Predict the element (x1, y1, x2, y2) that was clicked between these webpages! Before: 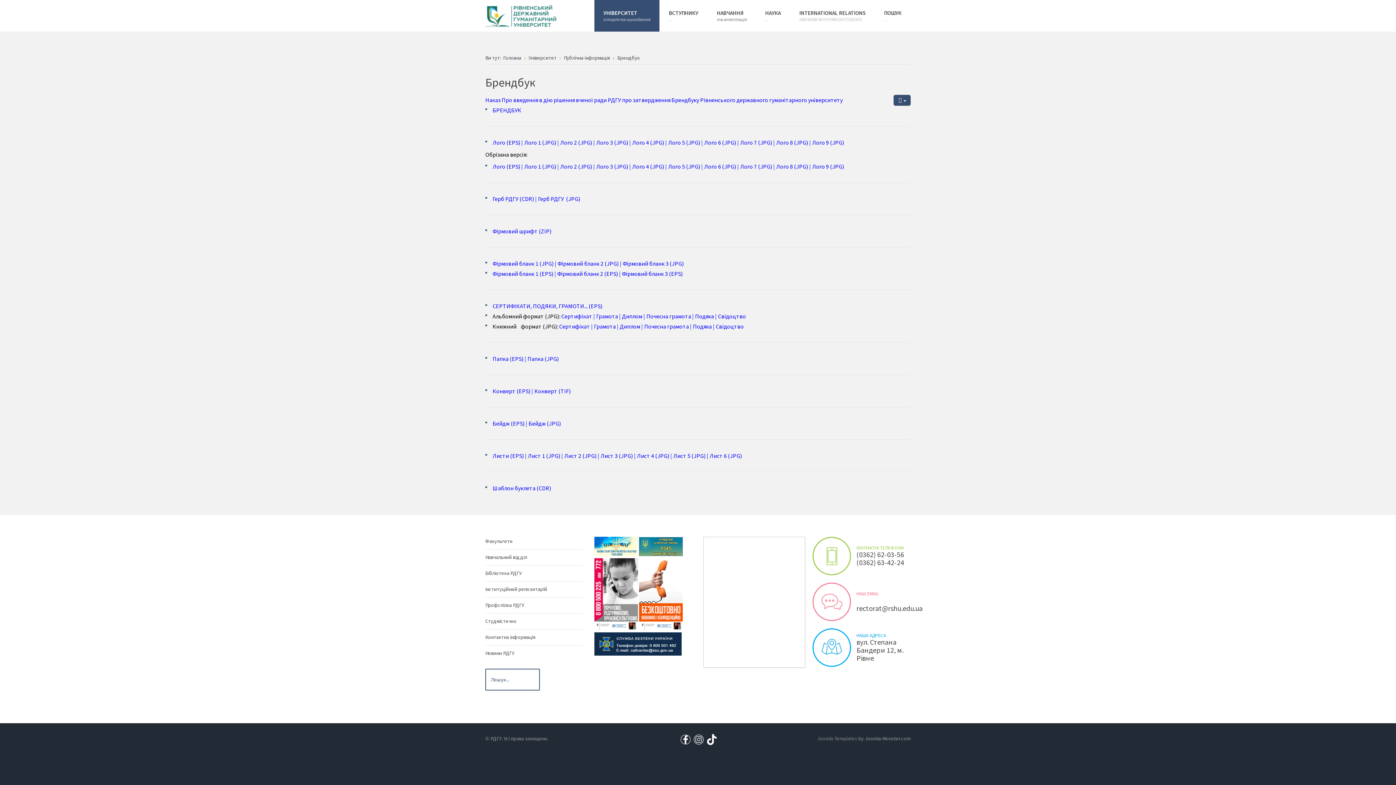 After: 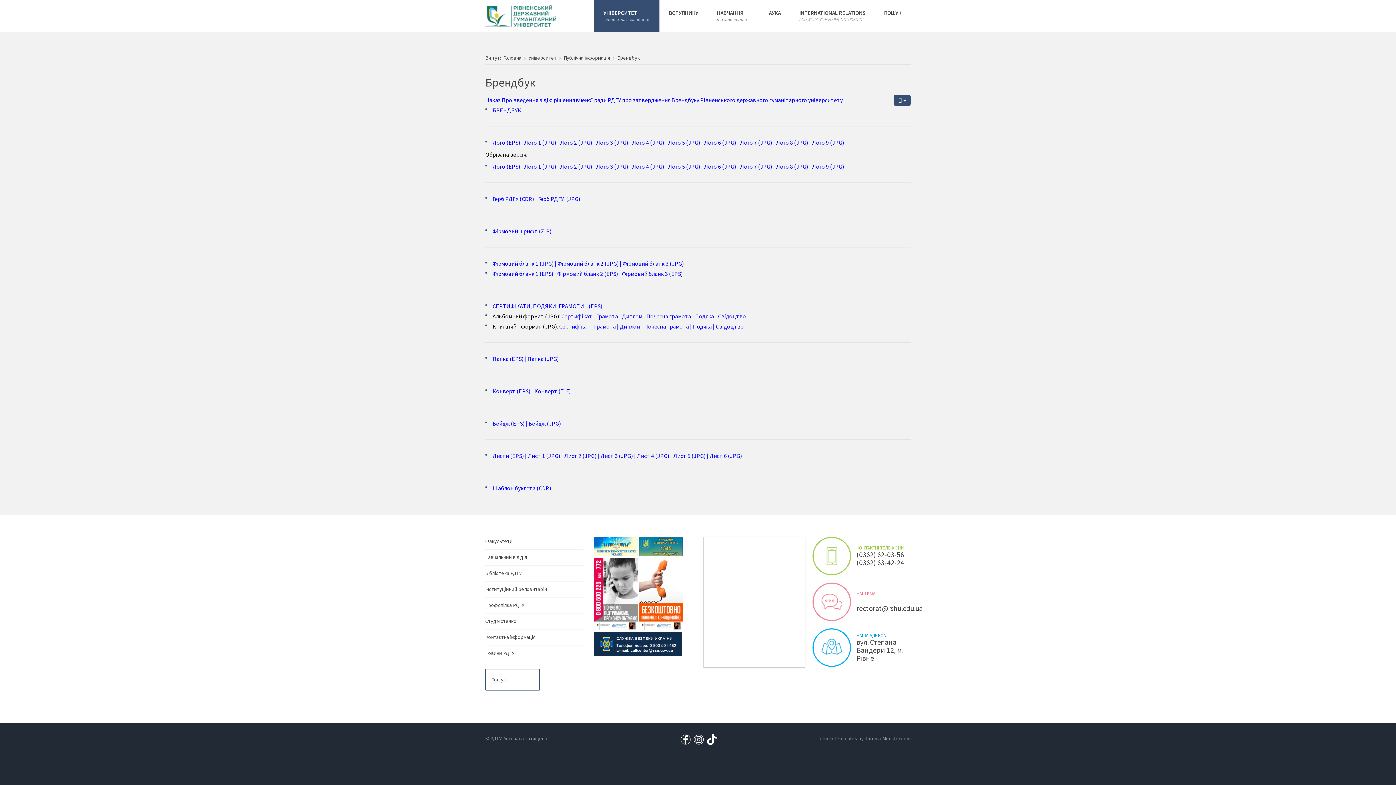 Action: bbox: (492, 260, 553, 267) label: Фірмовий бланк 1 (JPG)